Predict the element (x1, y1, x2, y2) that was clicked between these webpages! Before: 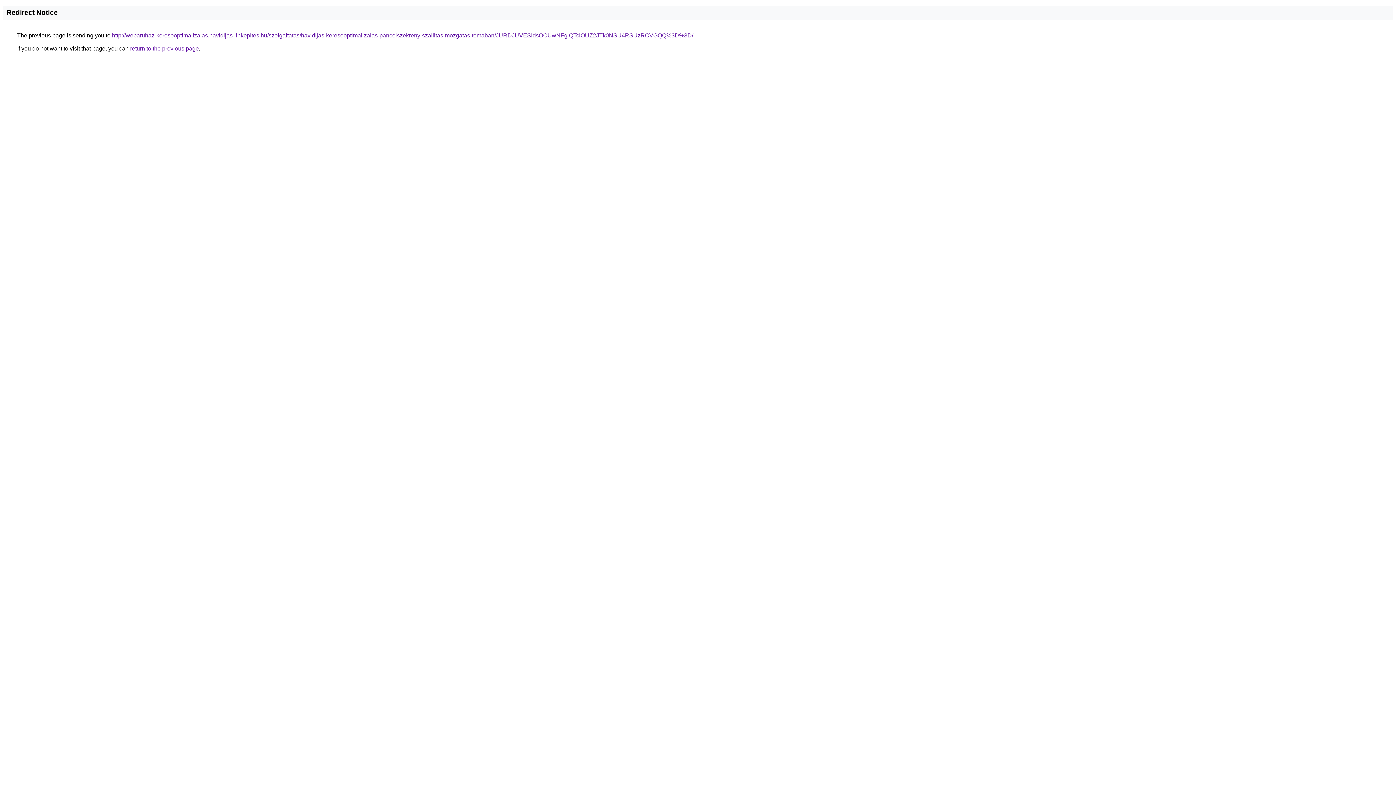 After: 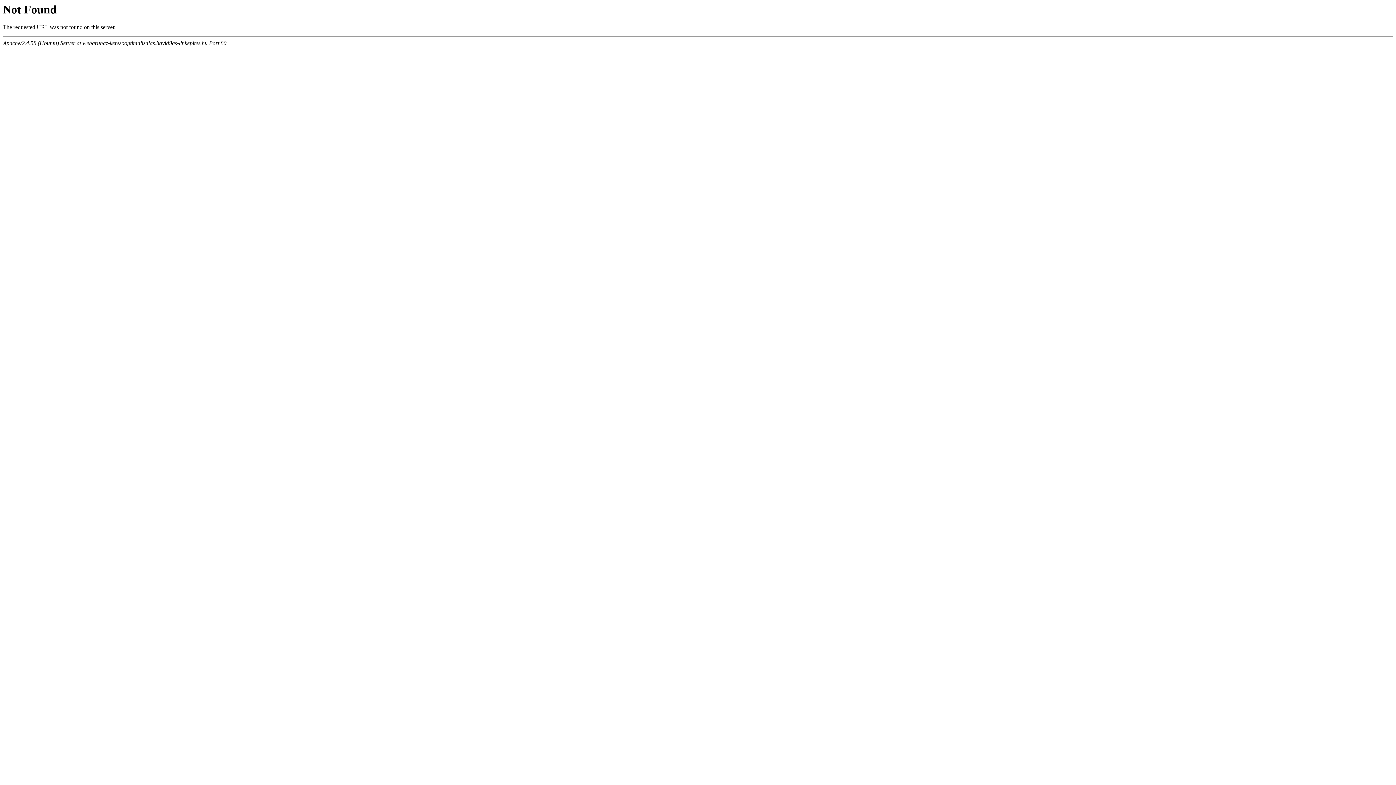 Action: bbox: (112, 32, 693, 38) label: http://webaruhaz-keresooptimalizalas.havidijas-linkepites.hu/szolgaltatas/havidijas-keresooptimalizalas-pancelszekreny-szallitas-mozgatas-temaban/JURDJUVESldsOCUwNFglQTclOUZ2JTk0NSU4RSUzRCVGQQ%3D%3D/